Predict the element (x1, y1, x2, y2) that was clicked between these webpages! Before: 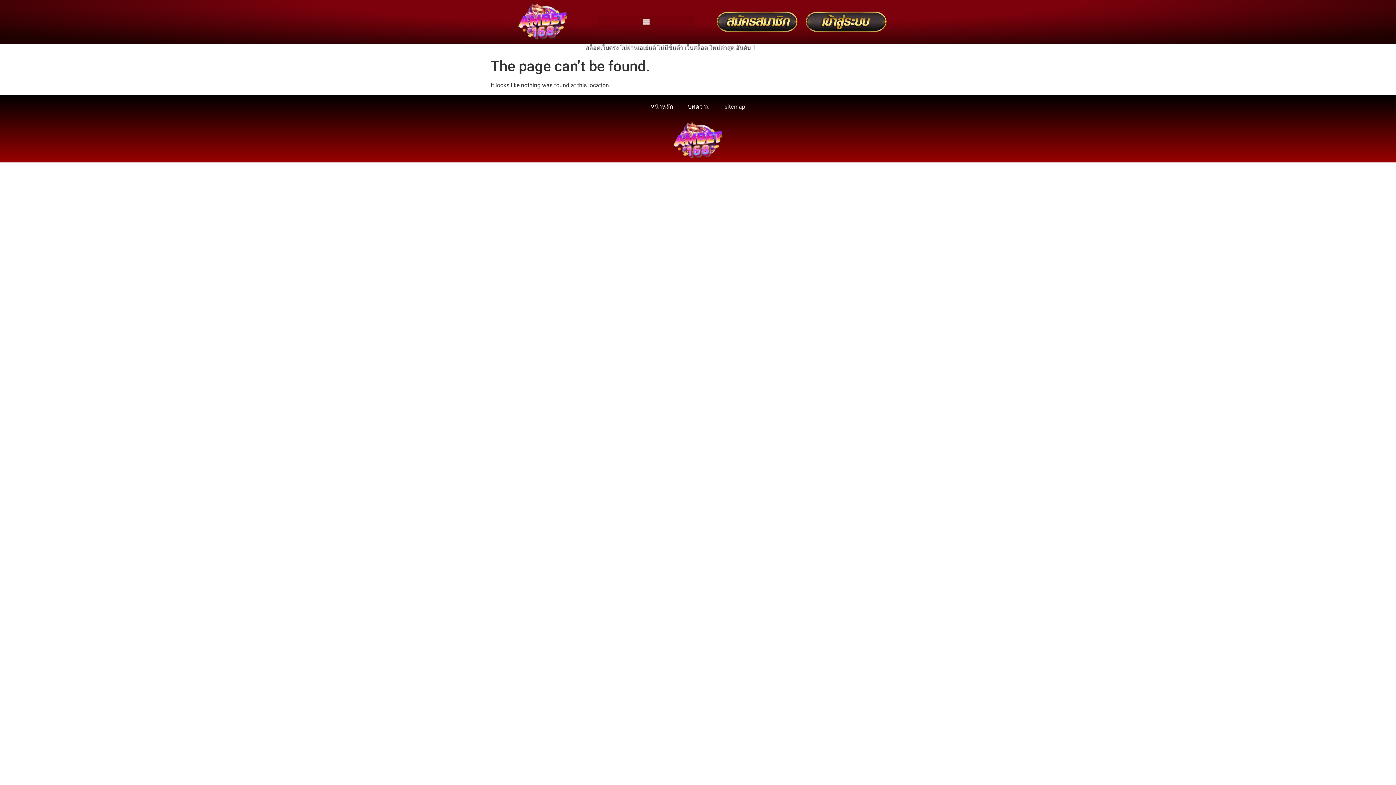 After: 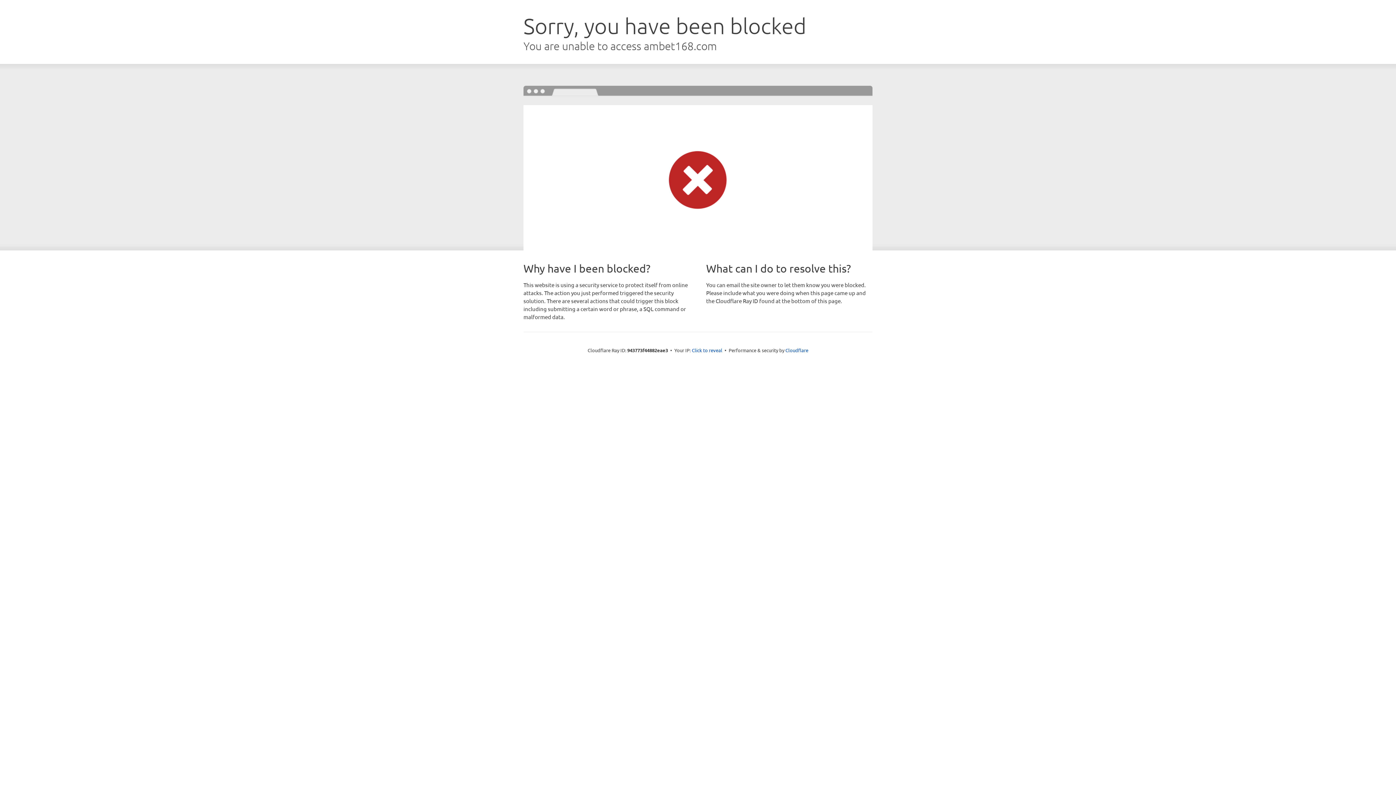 Action: bbox: (805, 9, 901, 34)